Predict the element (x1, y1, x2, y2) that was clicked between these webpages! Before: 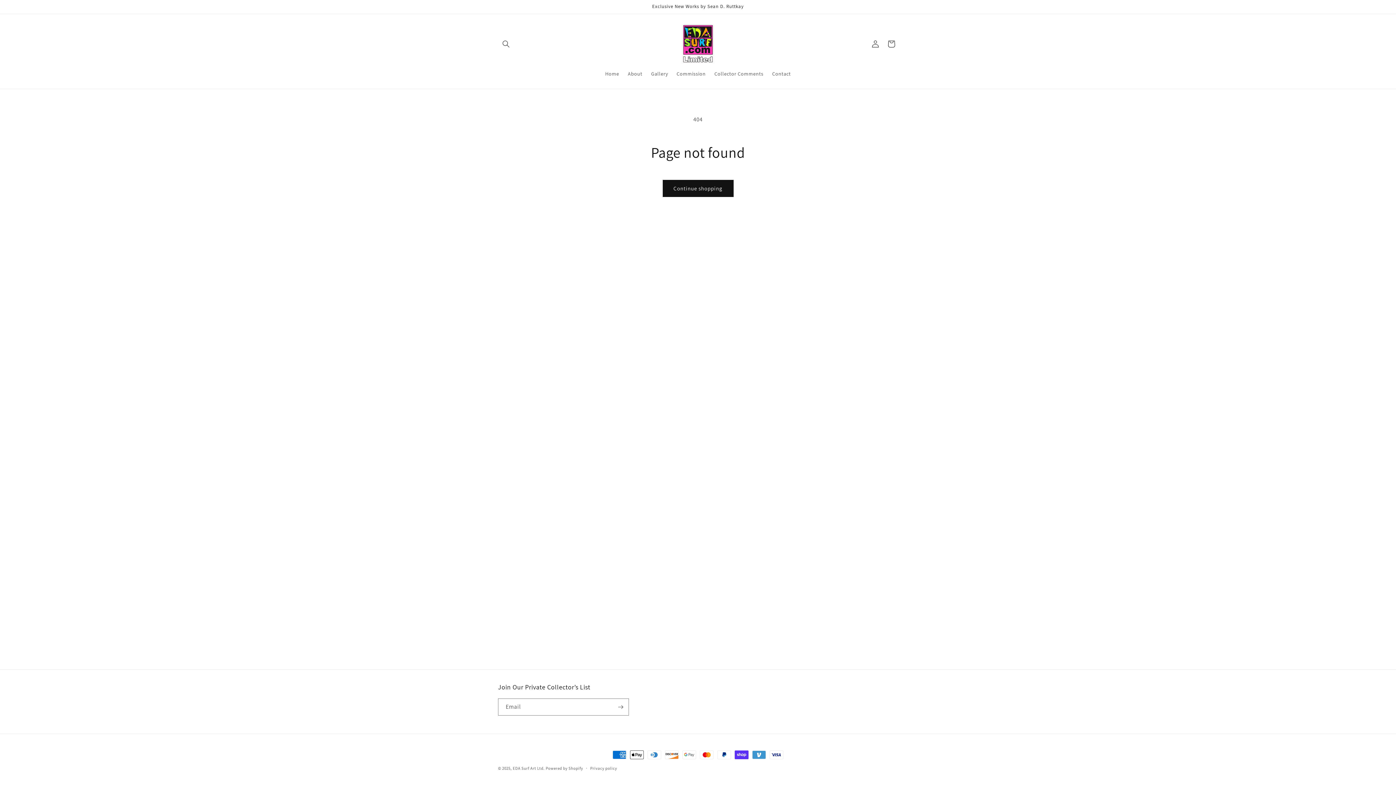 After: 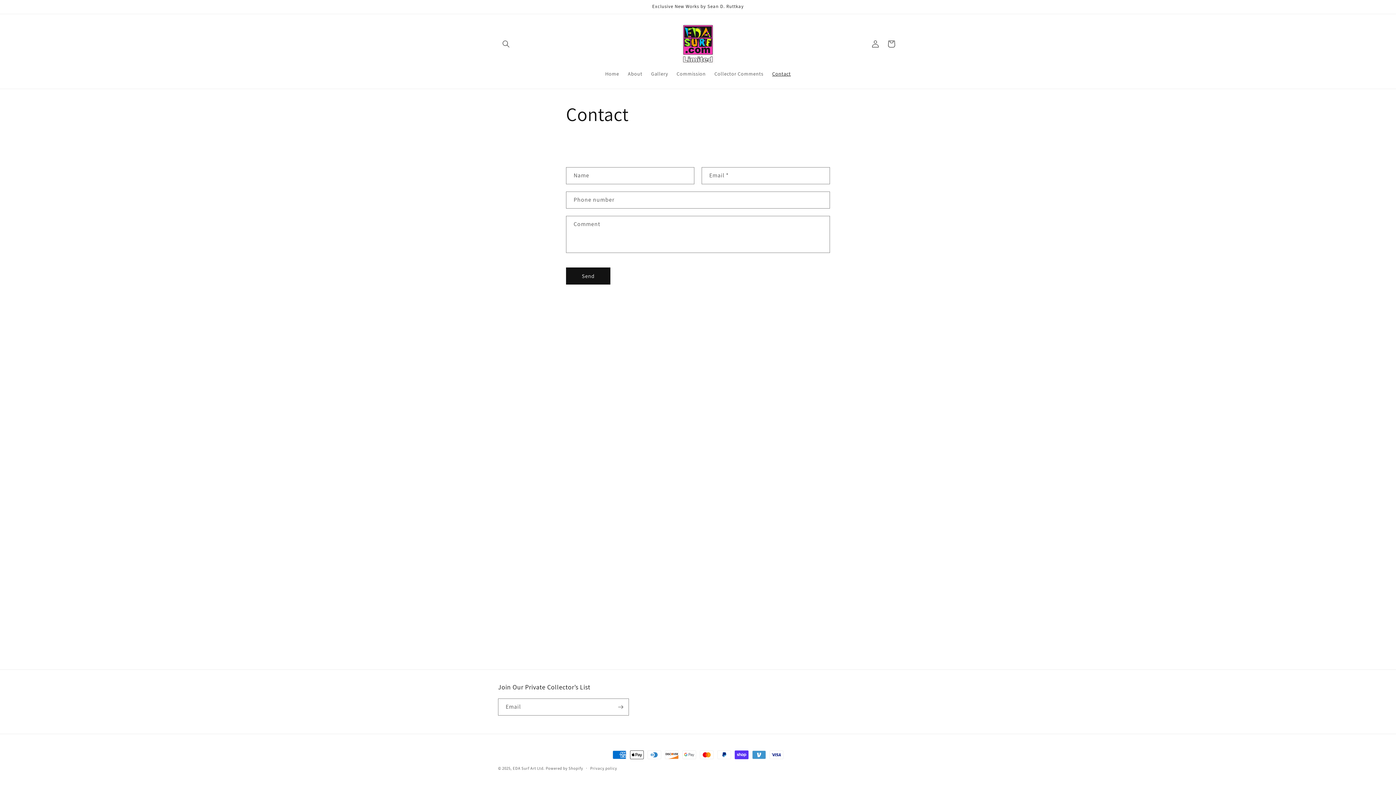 Action: bbox: (768, 66, 795, 81) label: Contact